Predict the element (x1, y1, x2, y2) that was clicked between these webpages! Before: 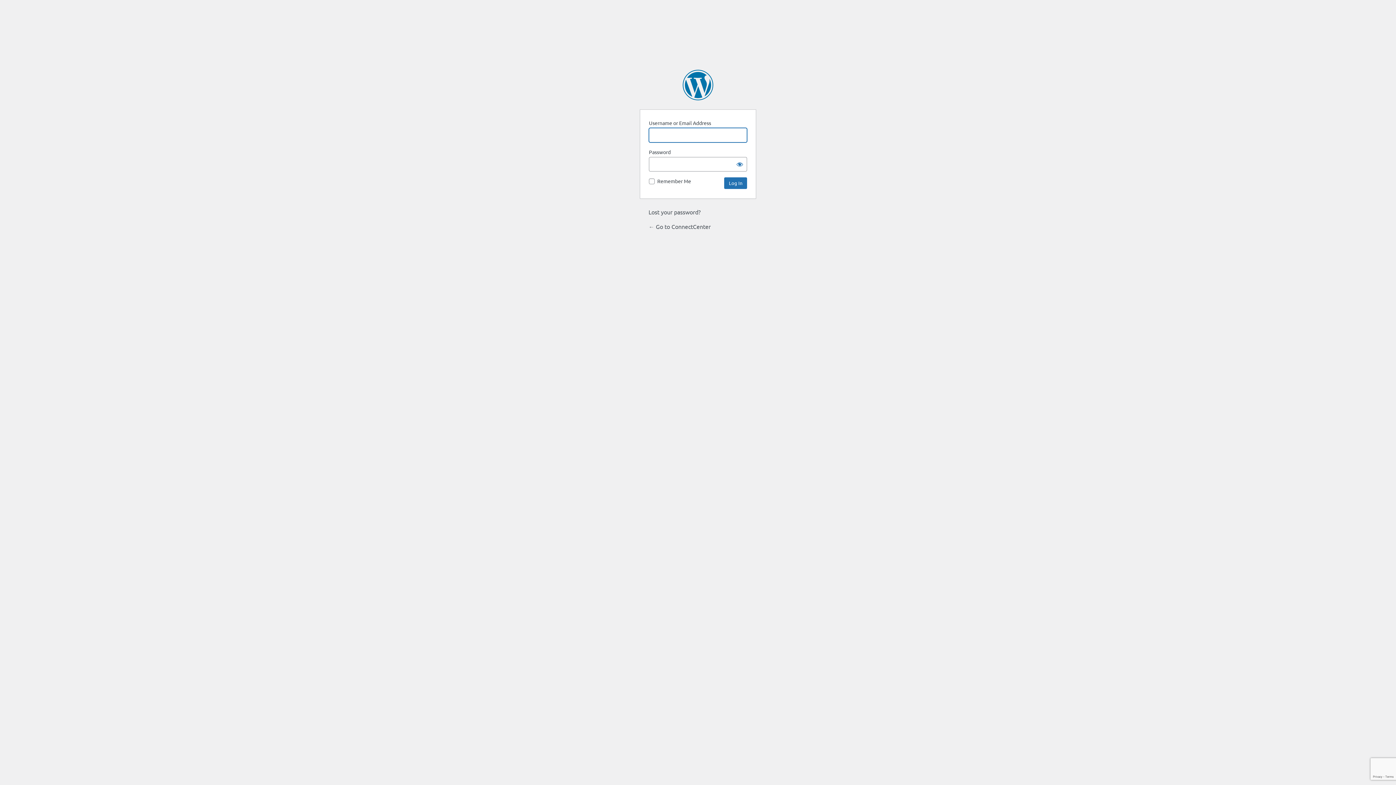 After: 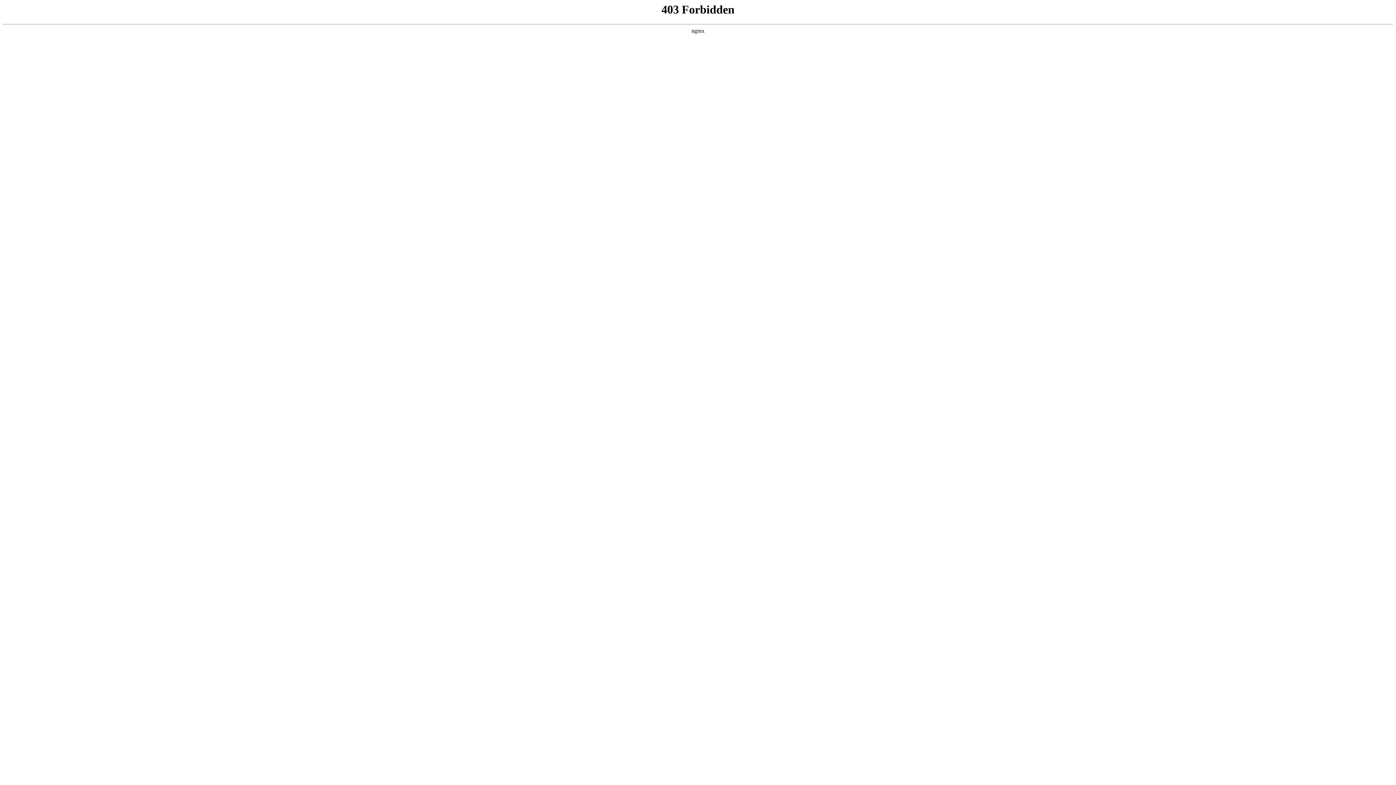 Action: label: Powered by WordPress bbox: (682, 69, 713, 100)